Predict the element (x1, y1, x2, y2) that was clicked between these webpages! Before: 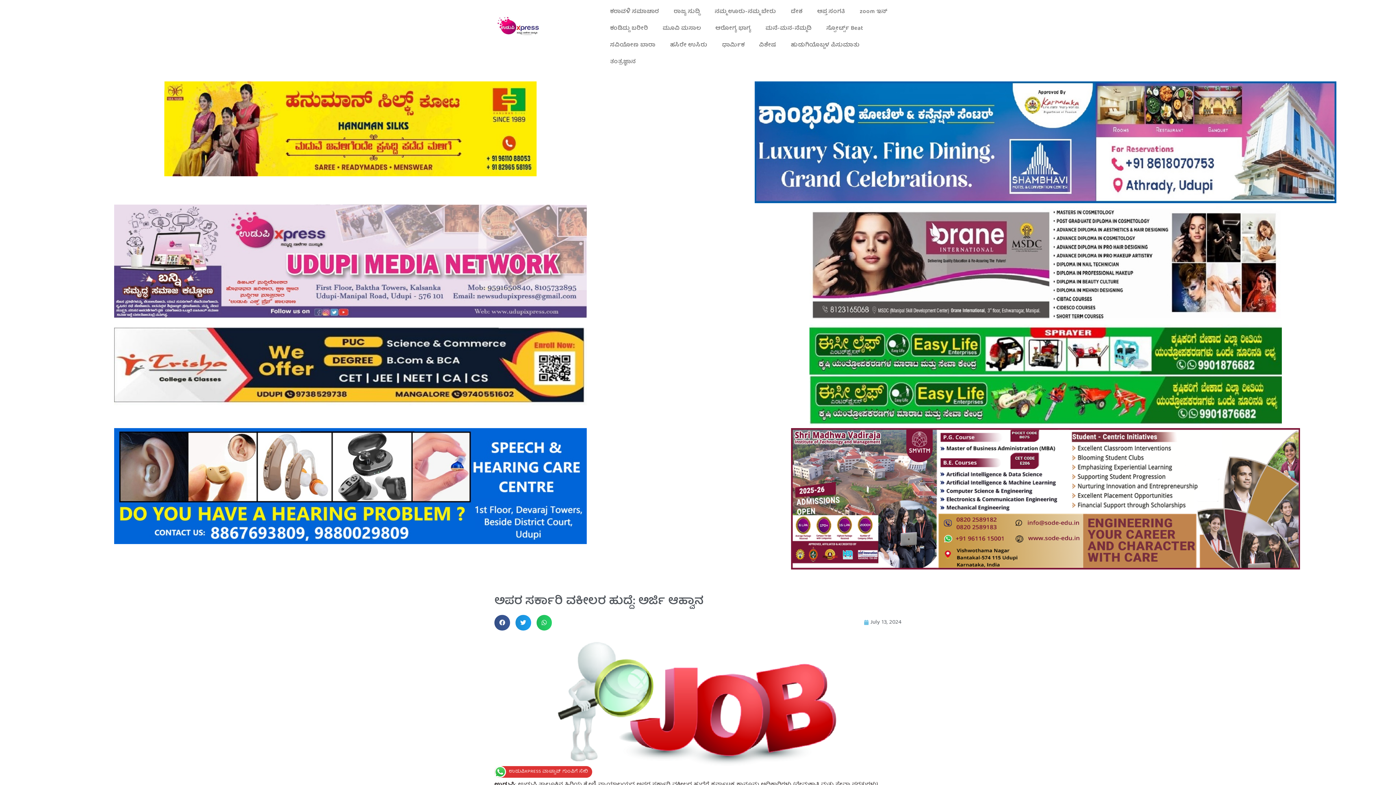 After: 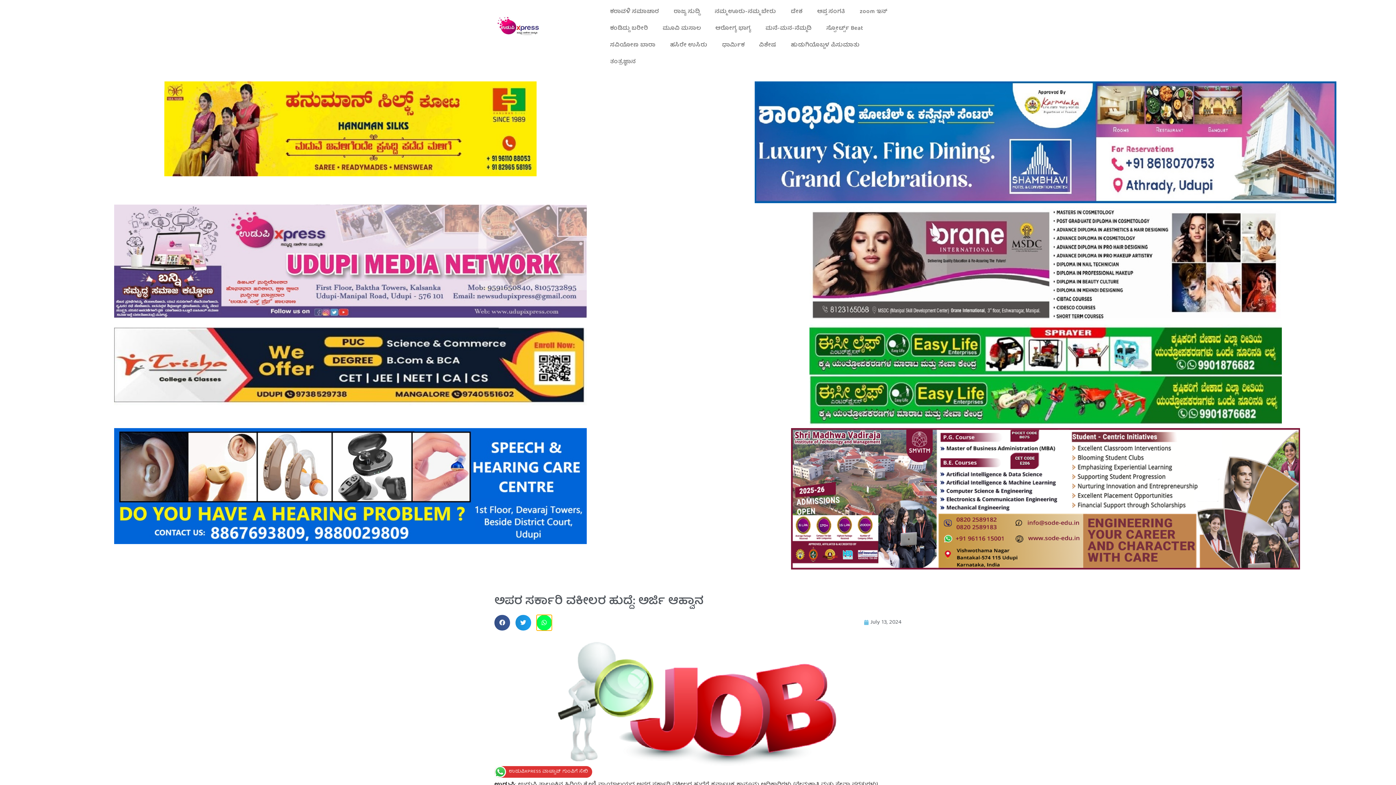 Action: bbox: (536, 615, 552, 630) label: Share on whatsapp